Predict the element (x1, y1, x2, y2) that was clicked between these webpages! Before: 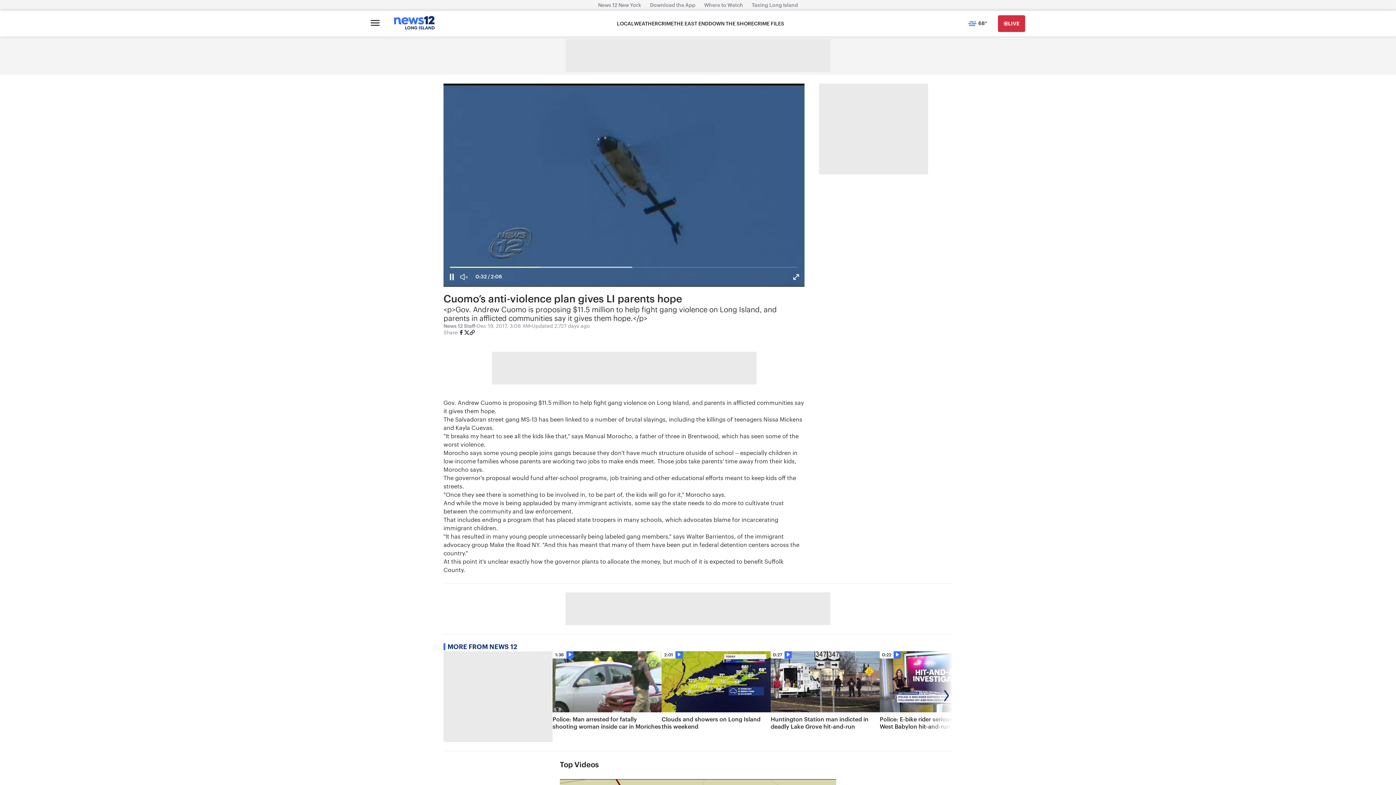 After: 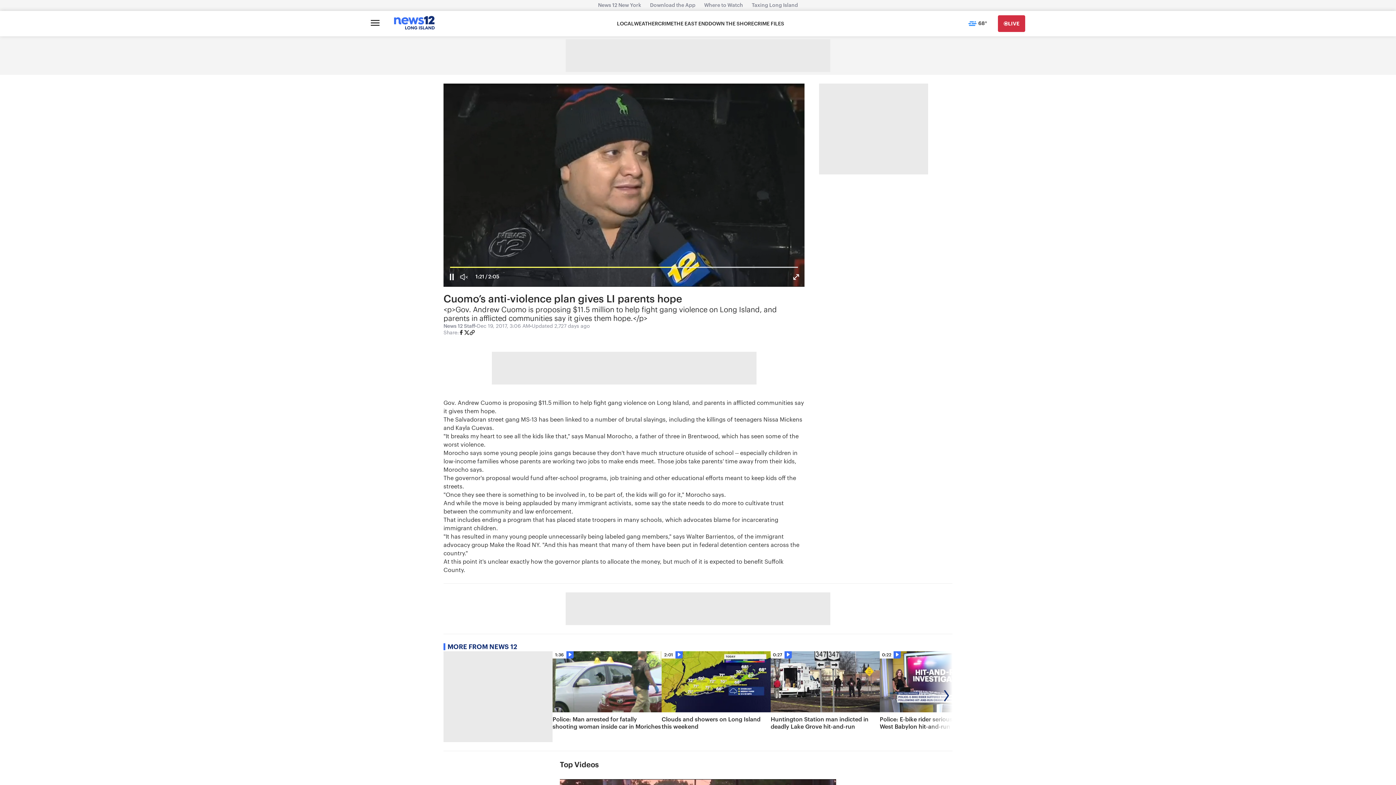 Action: bbox: (458, 329, 464, 337)